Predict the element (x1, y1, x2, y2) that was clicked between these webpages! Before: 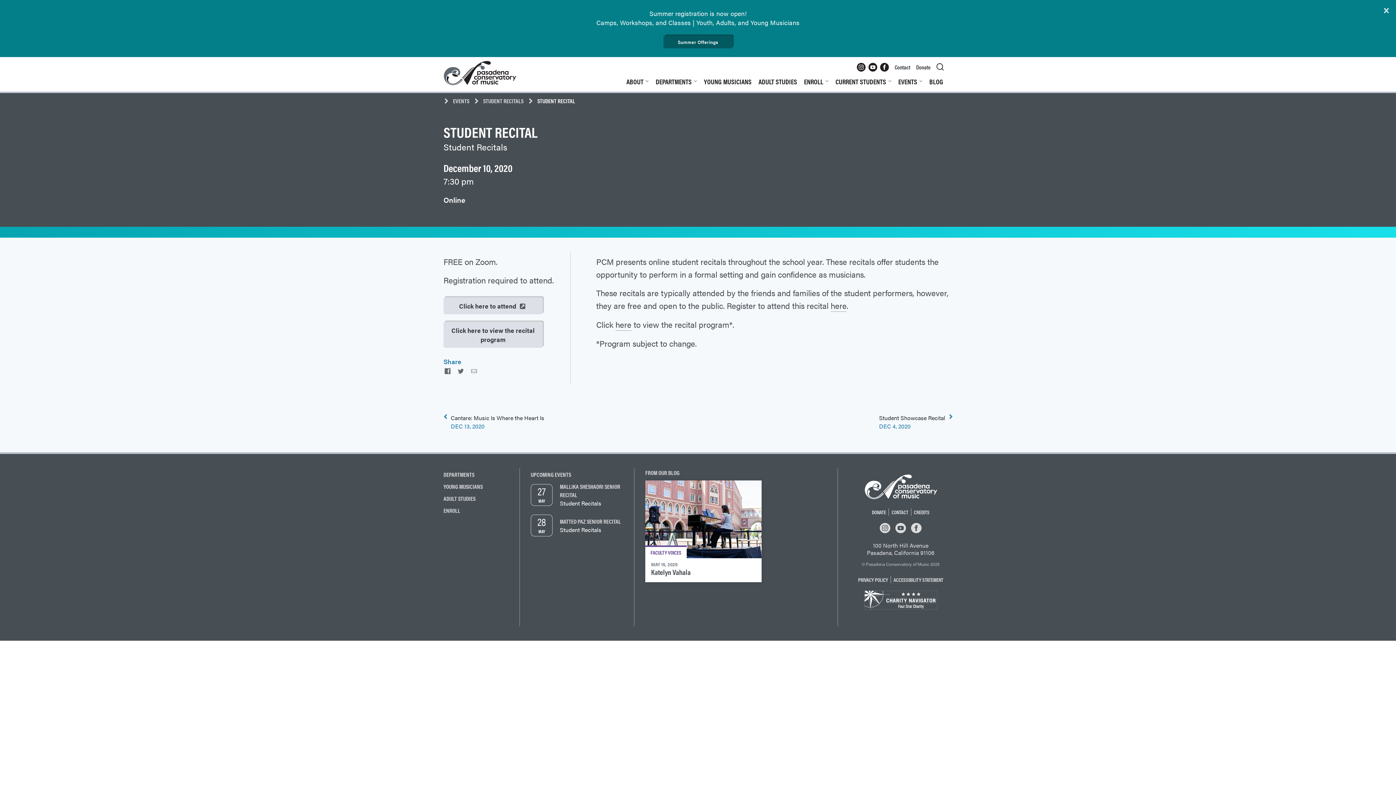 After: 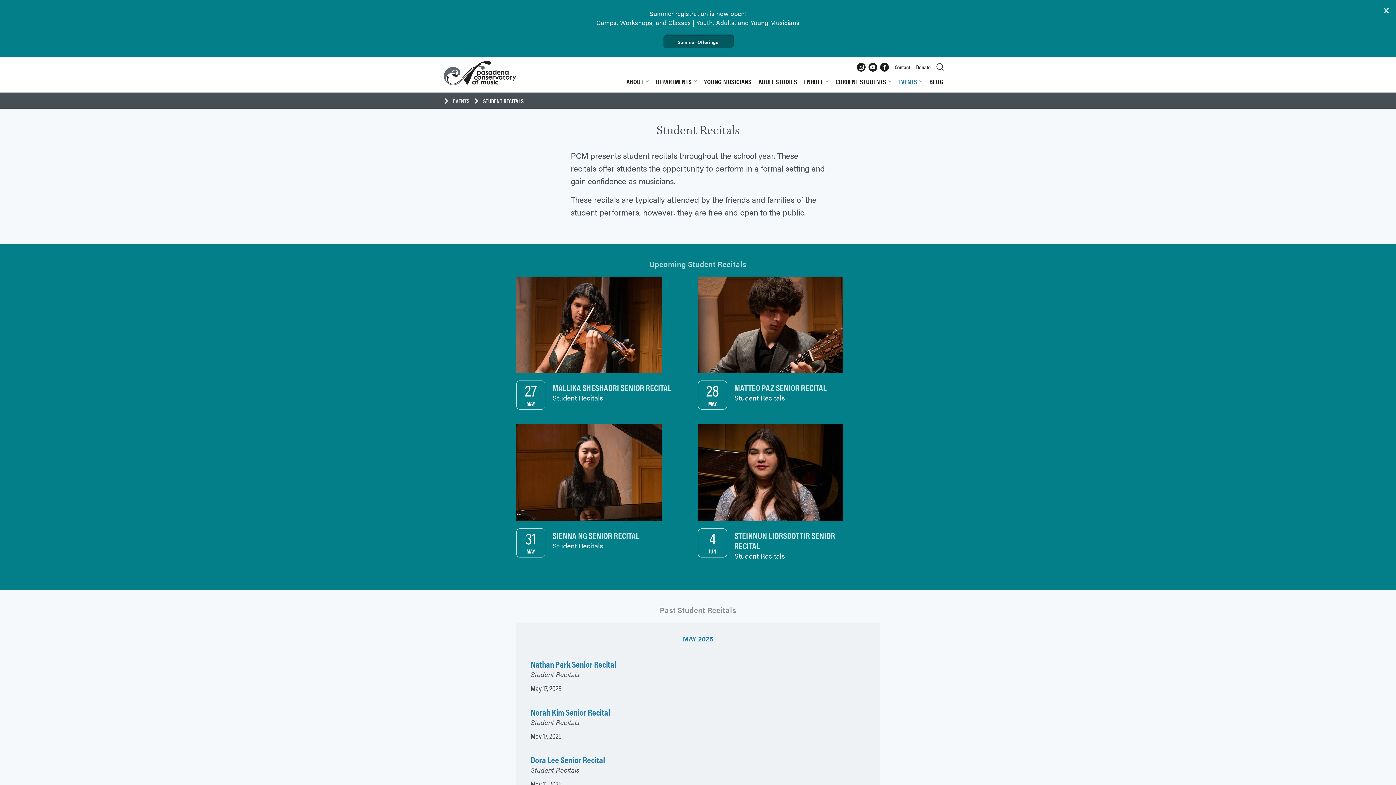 Action: bbox: (473, 96, 523, 105) label: STUDENT RECITALS